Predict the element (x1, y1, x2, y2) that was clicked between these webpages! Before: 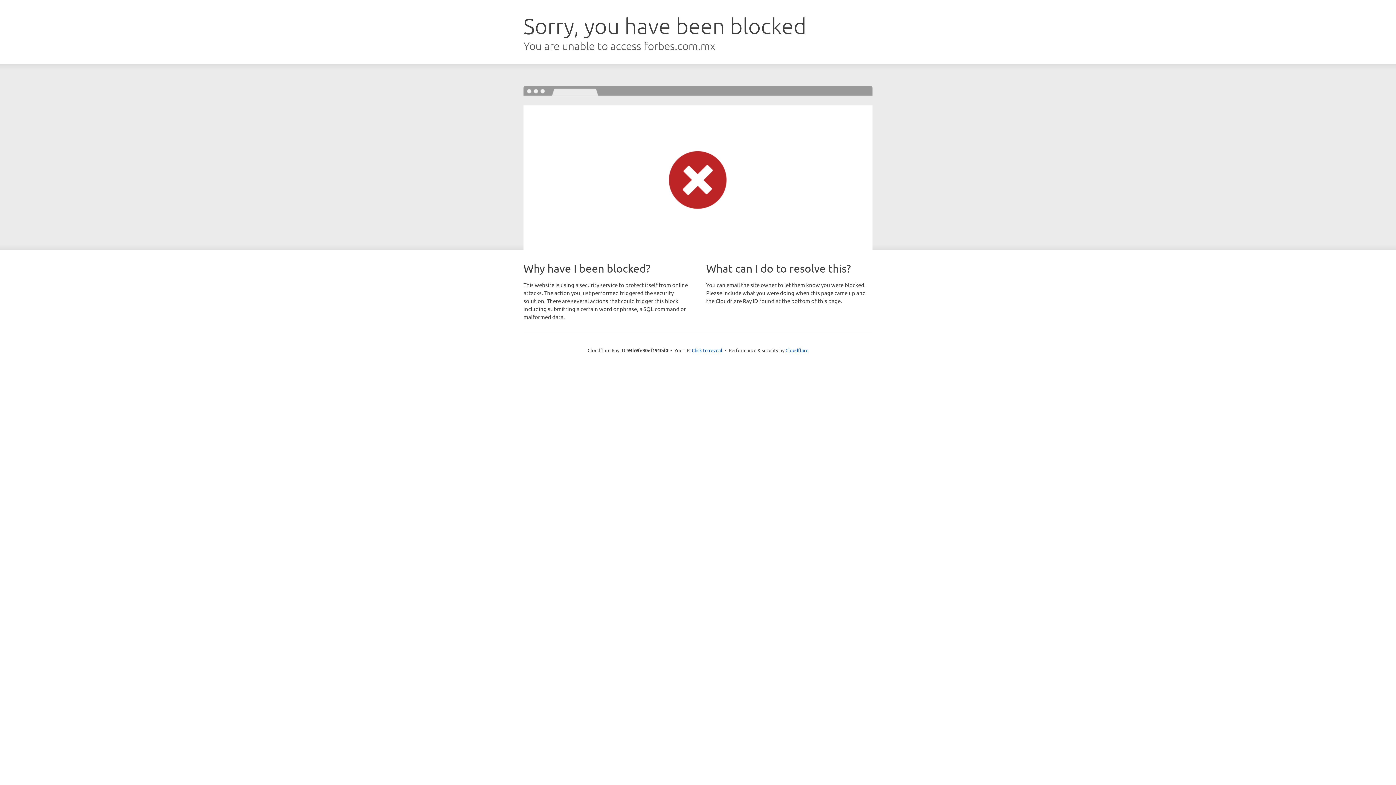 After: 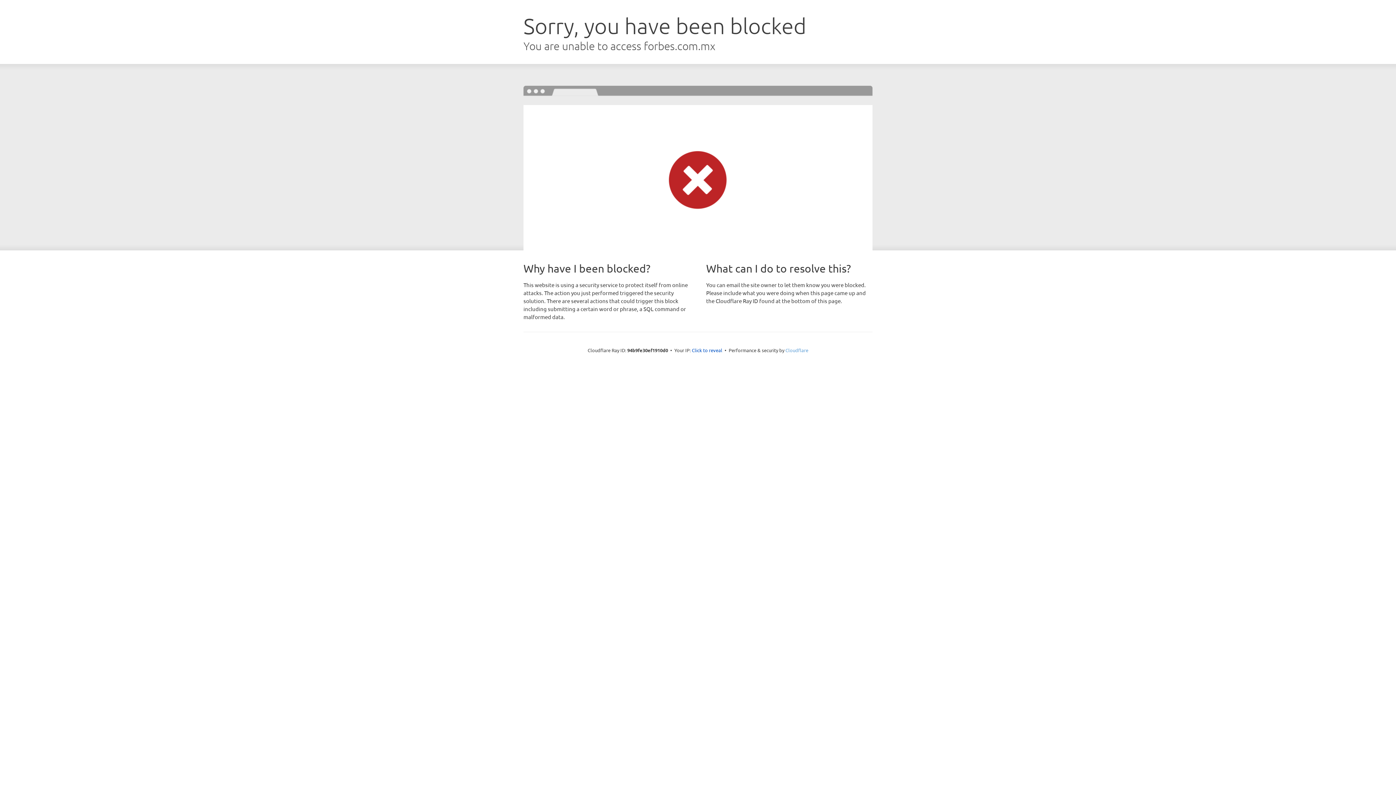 Action: bbox: (785, 347, 808, 353) label: Cloudflare